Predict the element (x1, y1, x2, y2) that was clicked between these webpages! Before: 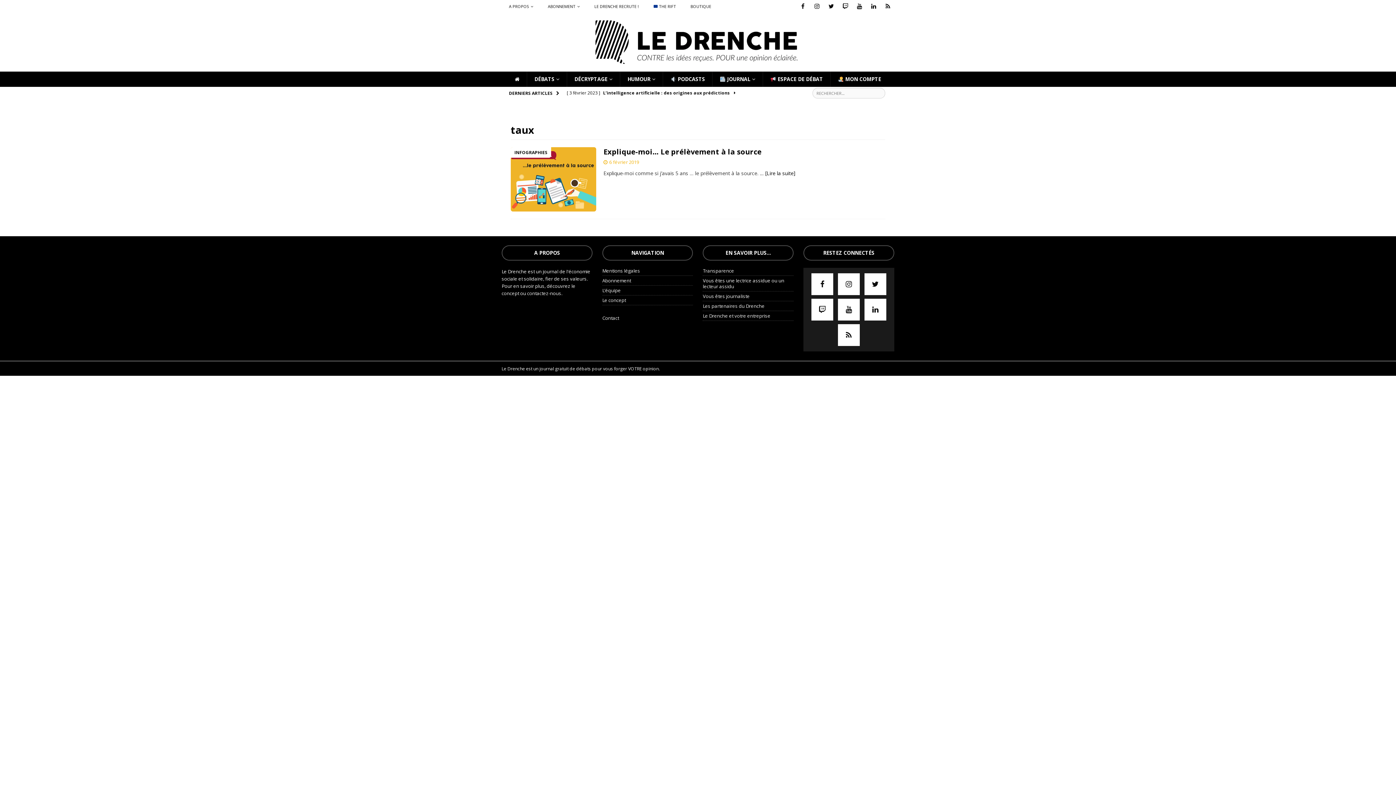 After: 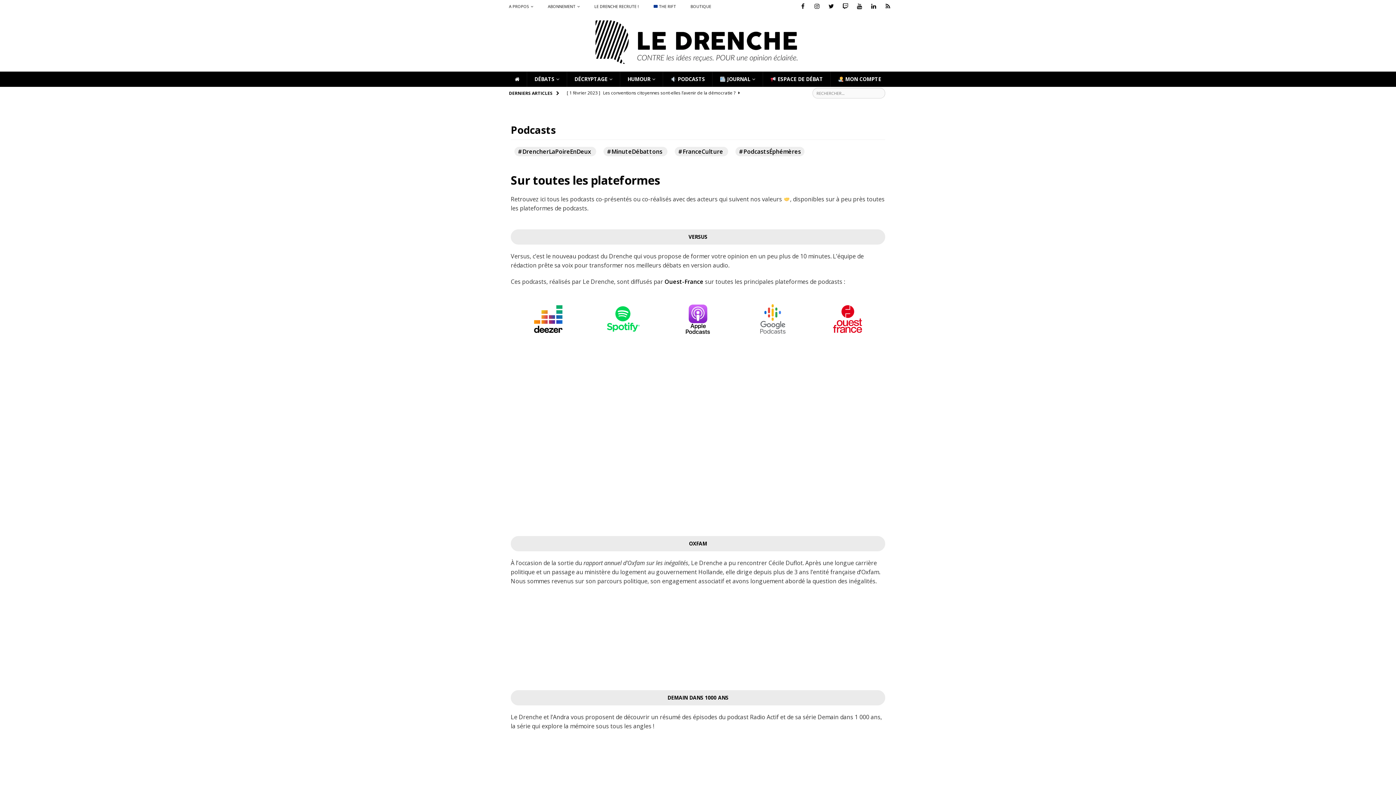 Action: label:  PODCASTS bbox: (662, 71, 712, 87)